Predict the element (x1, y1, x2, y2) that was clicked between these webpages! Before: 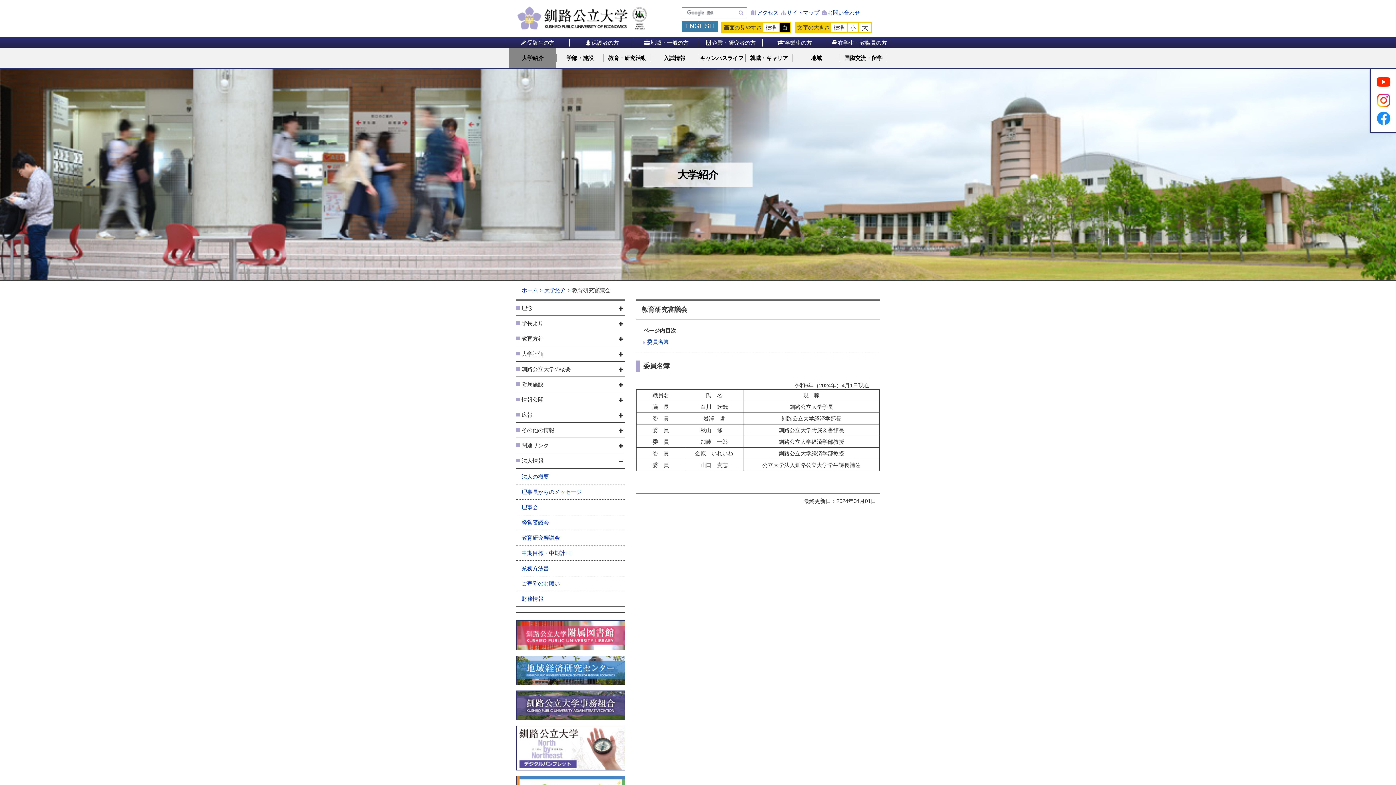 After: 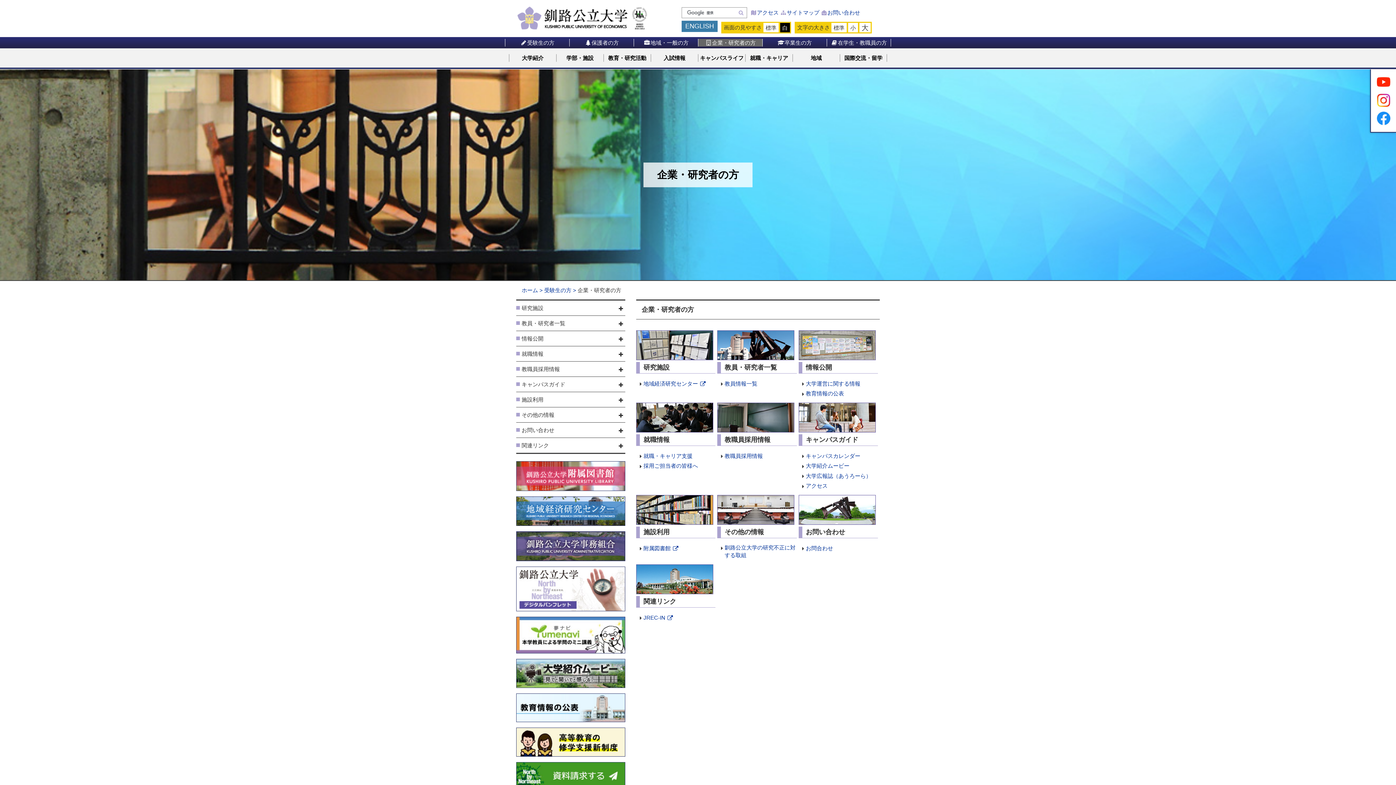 Action: label: 企業・研究者の方 bbox: (698, 38, 762, 46)